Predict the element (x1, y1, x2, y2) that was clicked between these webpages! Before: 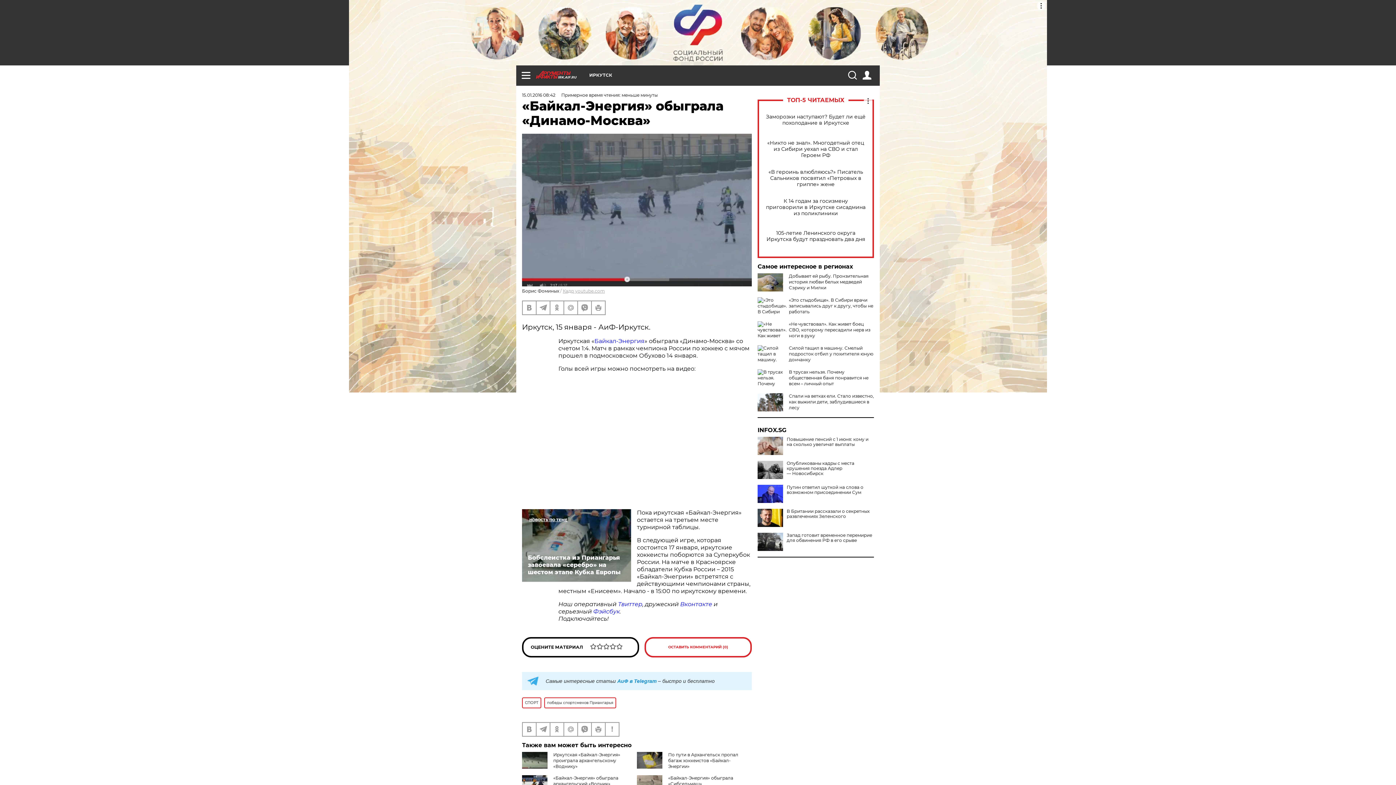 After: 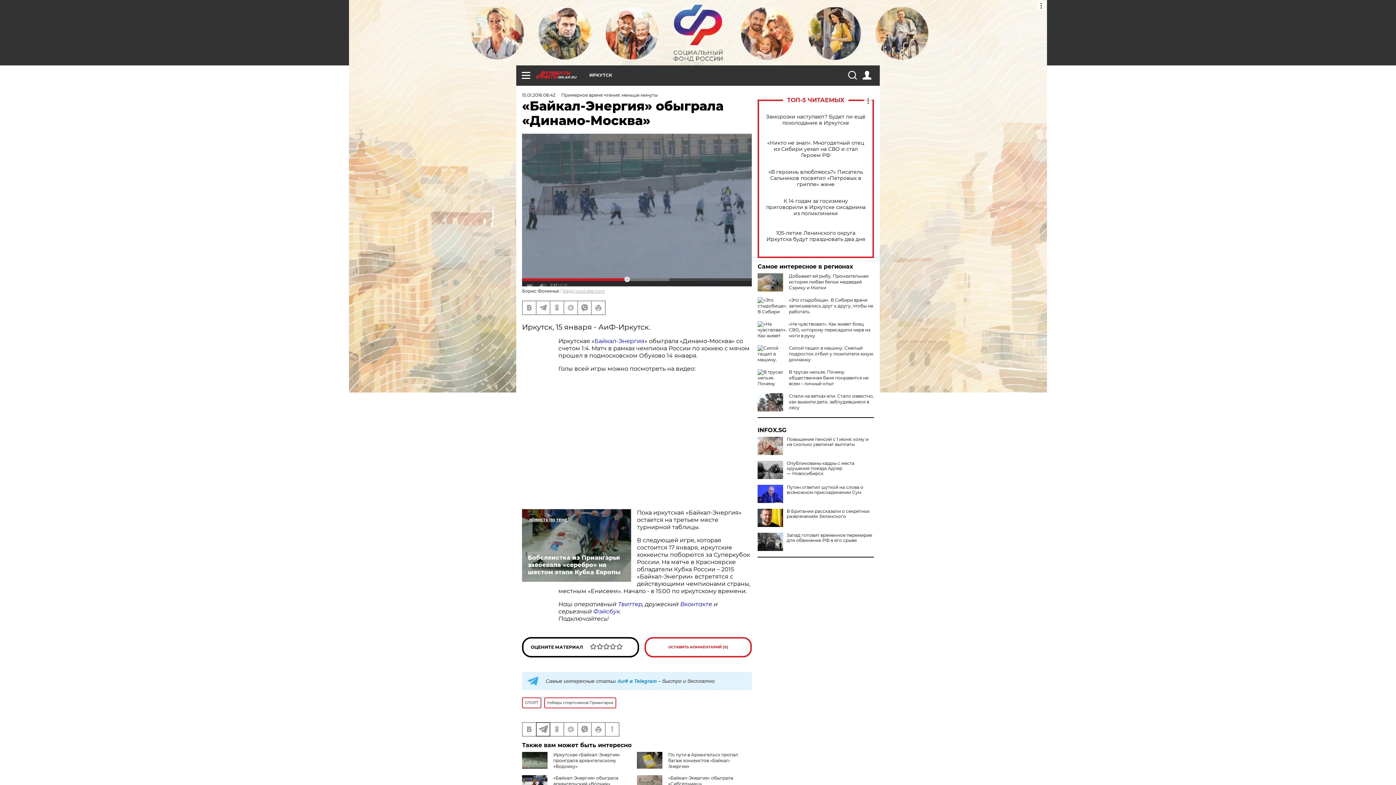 Action: bbox: (536, 723, 549, 736)